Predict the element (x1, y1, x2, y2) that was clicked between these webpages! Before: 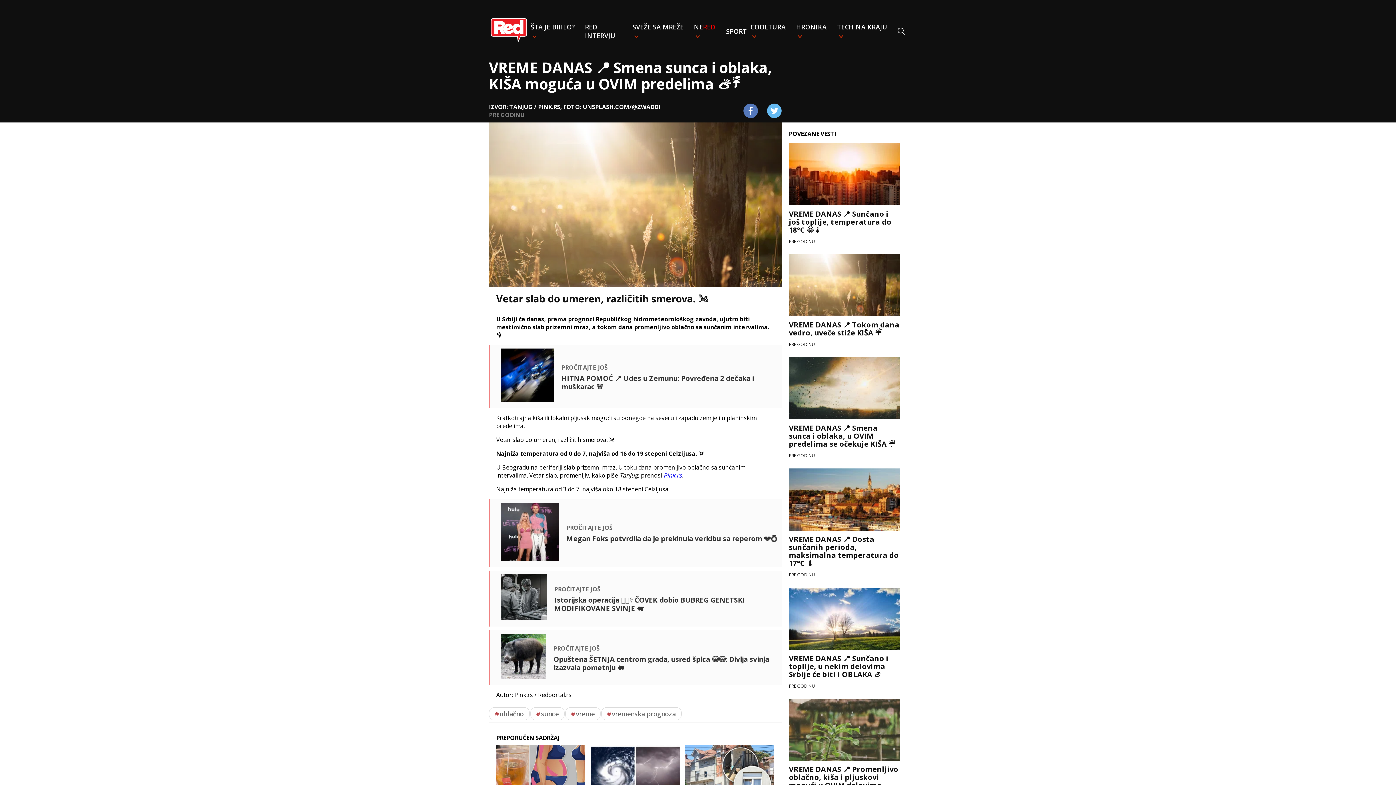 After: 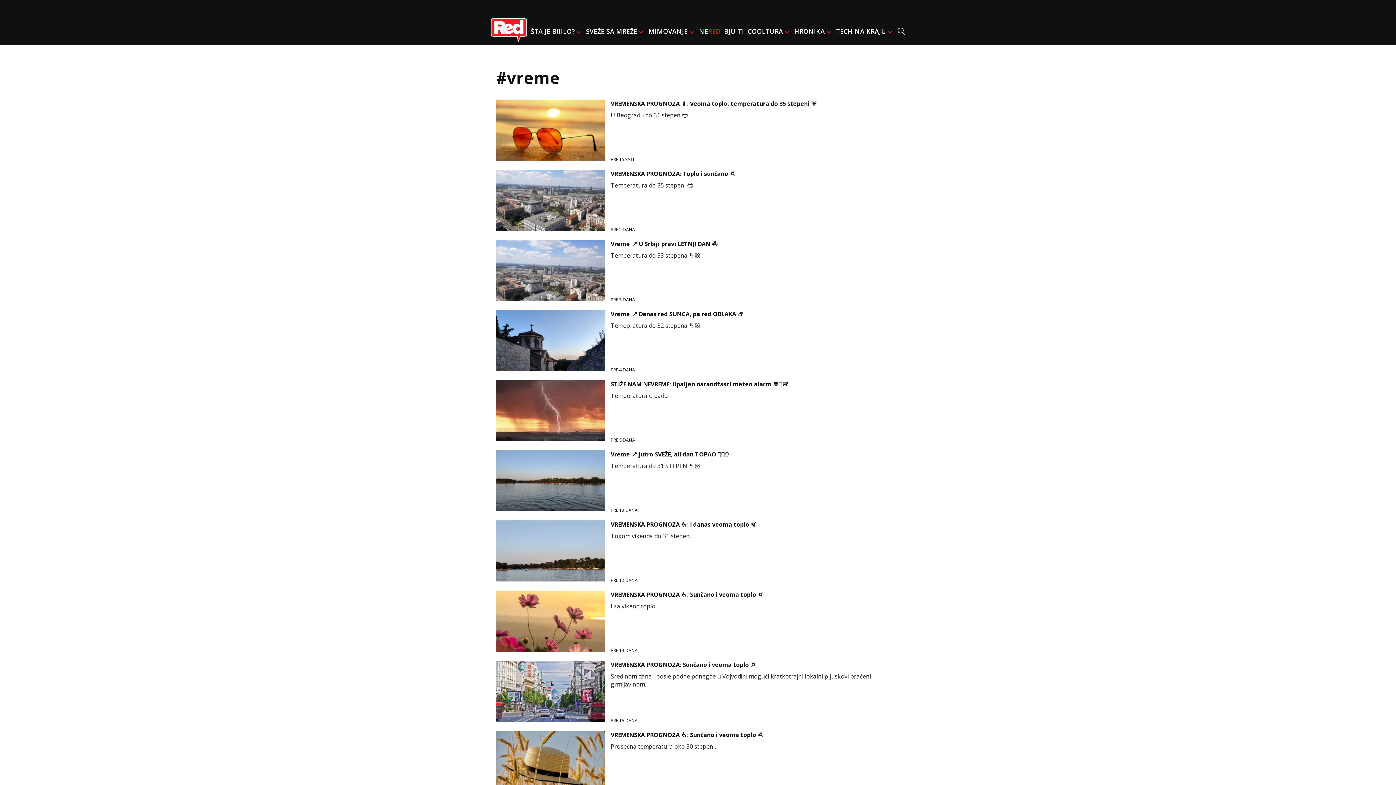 Action: label: #vreme bbox: (571, 709, 594, 718)